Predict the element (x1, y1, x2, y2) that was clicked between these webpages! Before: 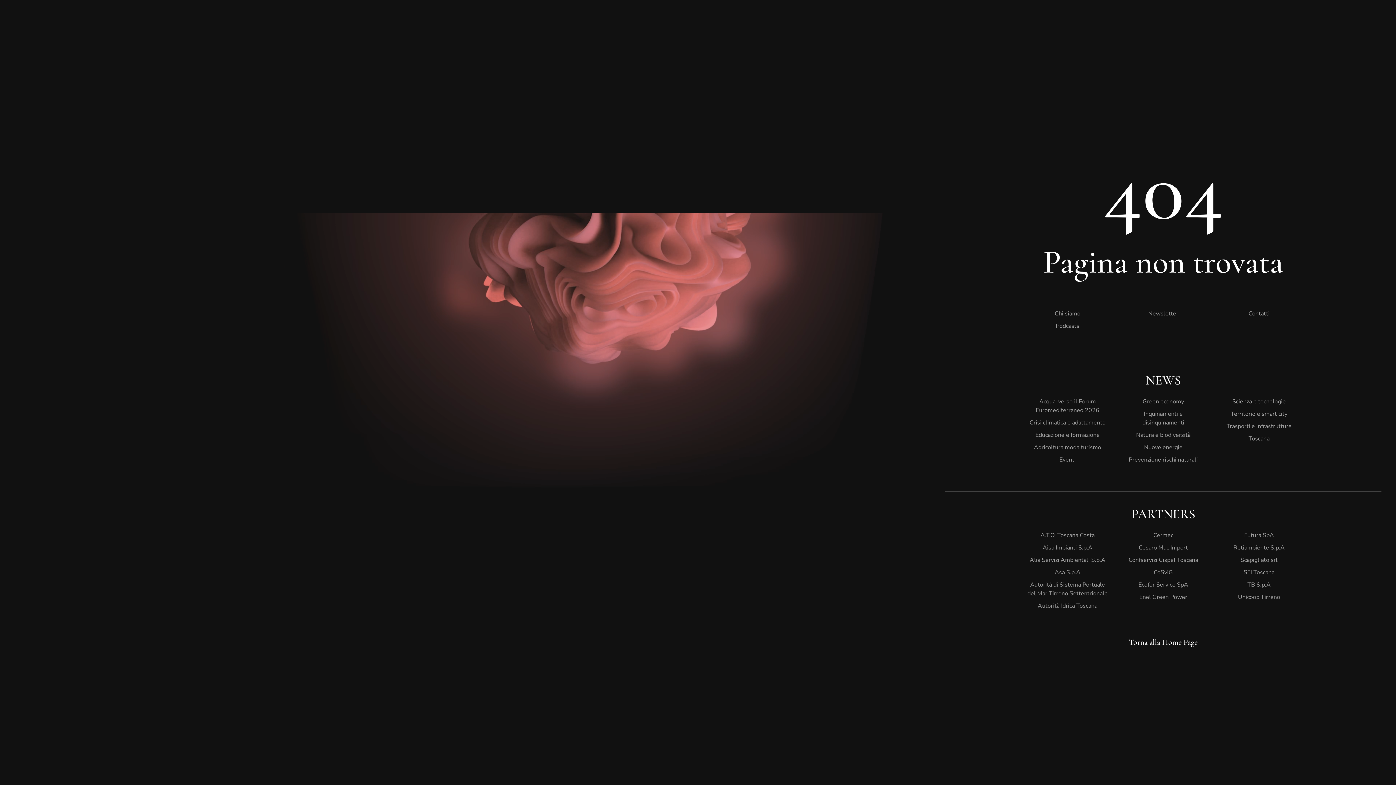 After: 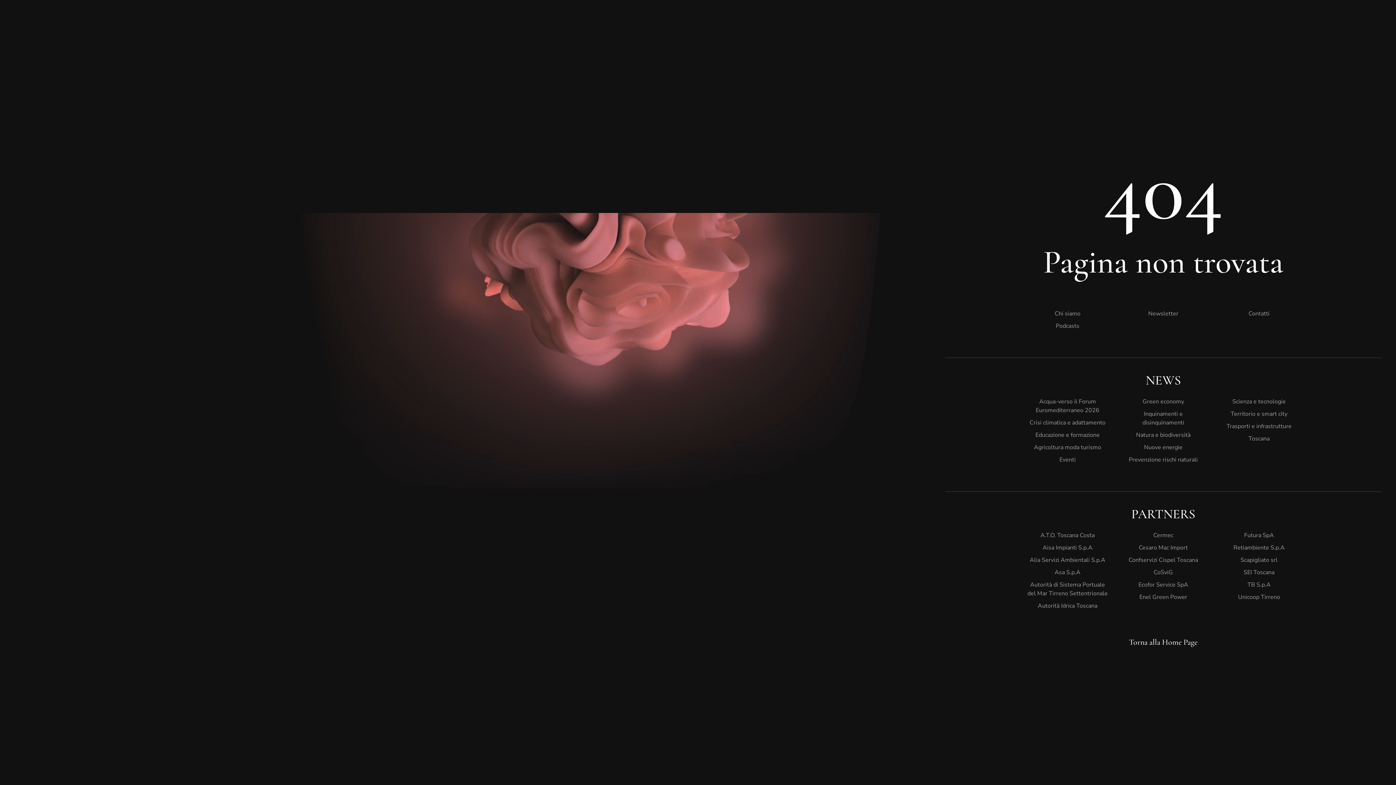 Action: bbox: (1123, 408, 1204, 429) label: Inquinamenti e disinquinamenti